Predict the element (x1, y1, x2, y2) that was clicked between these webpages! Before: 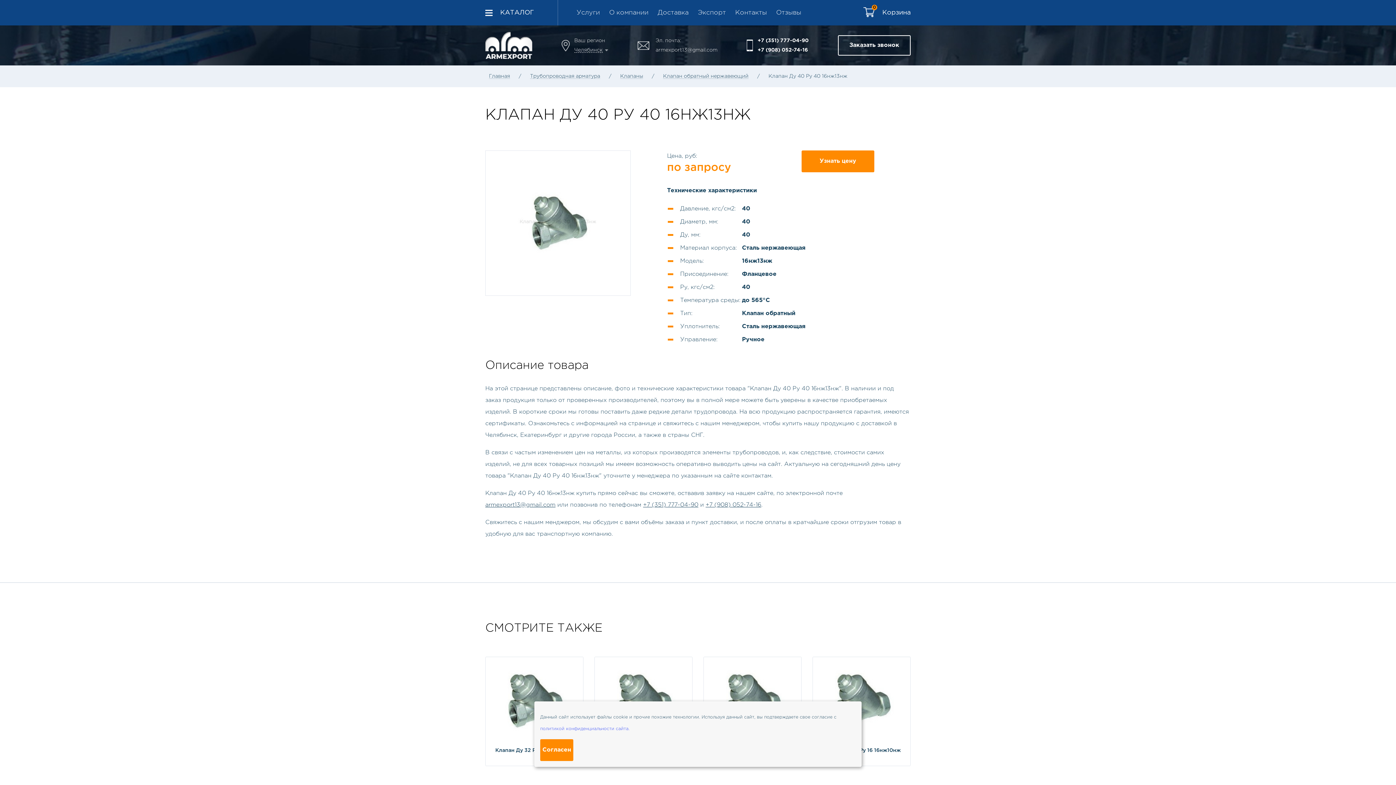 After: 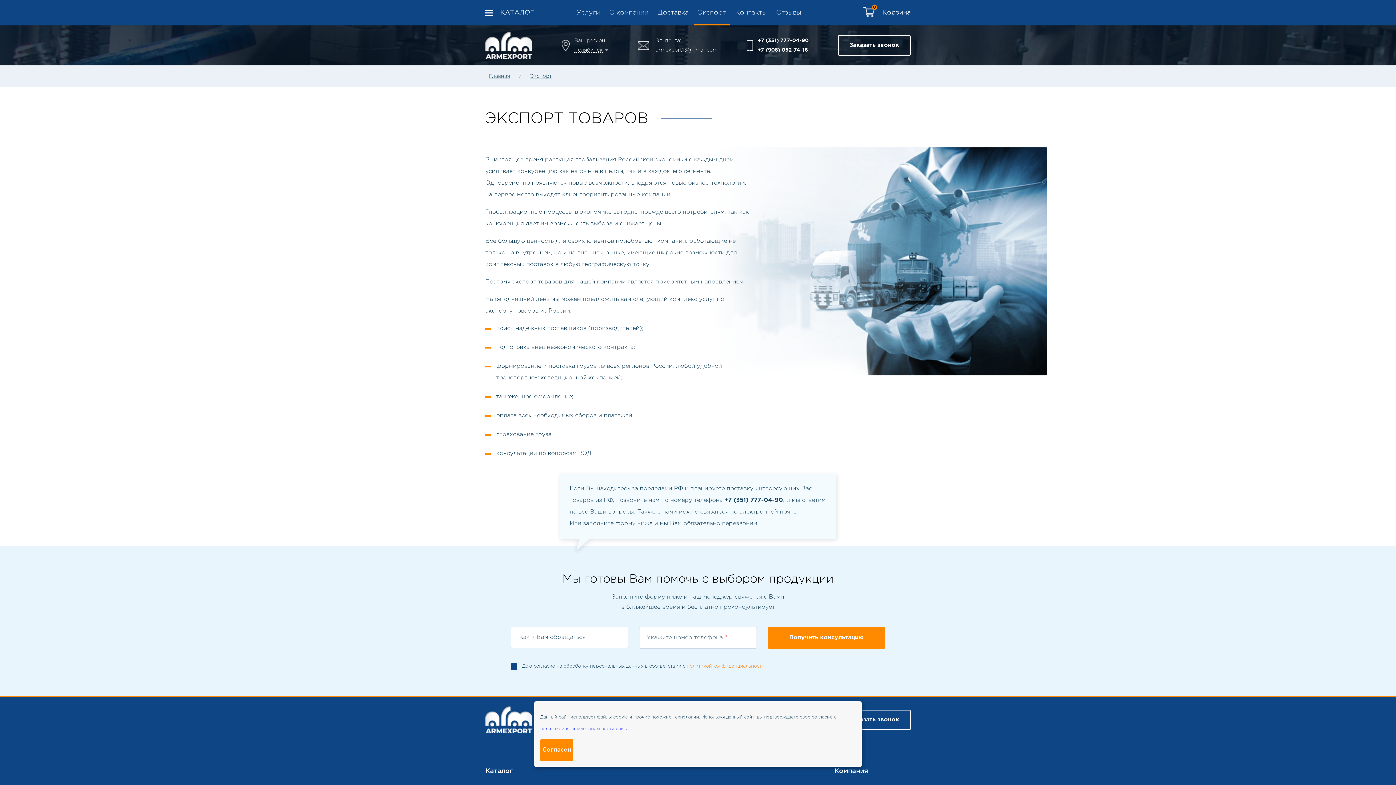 Action: bbox: (694, 0, 730, 25) label: Экспорт